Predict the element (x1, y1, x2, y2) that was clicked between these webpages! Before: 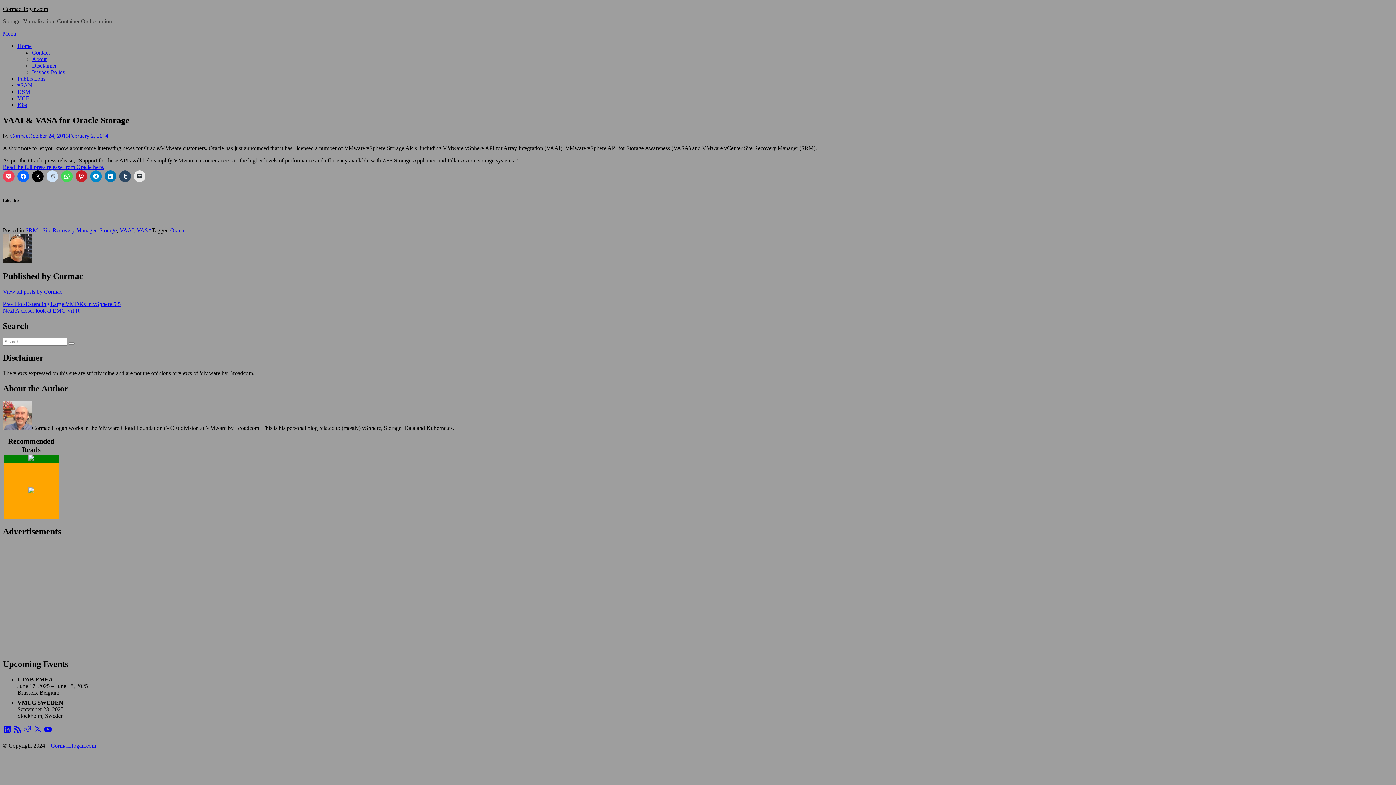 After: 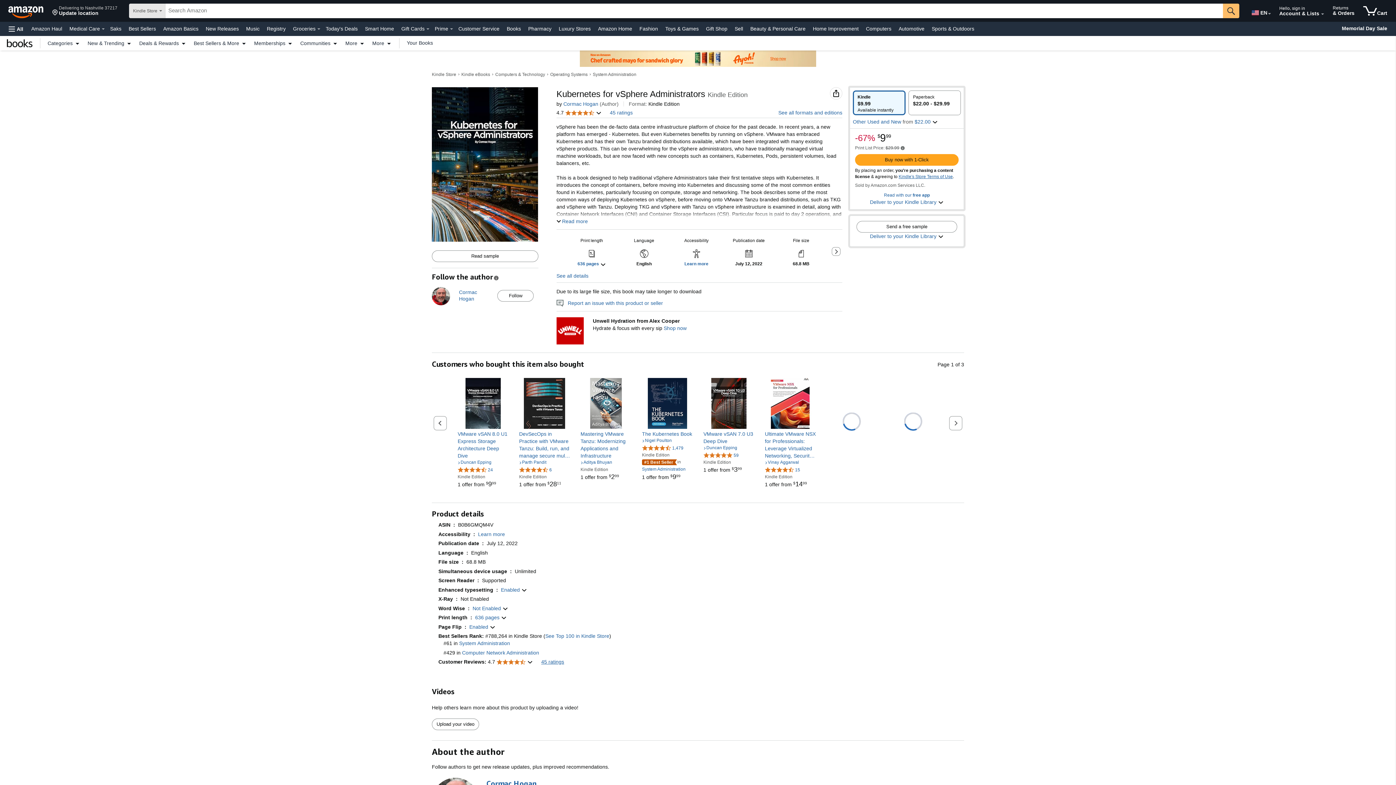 Action: bbox: (28, 456, 34, 462)